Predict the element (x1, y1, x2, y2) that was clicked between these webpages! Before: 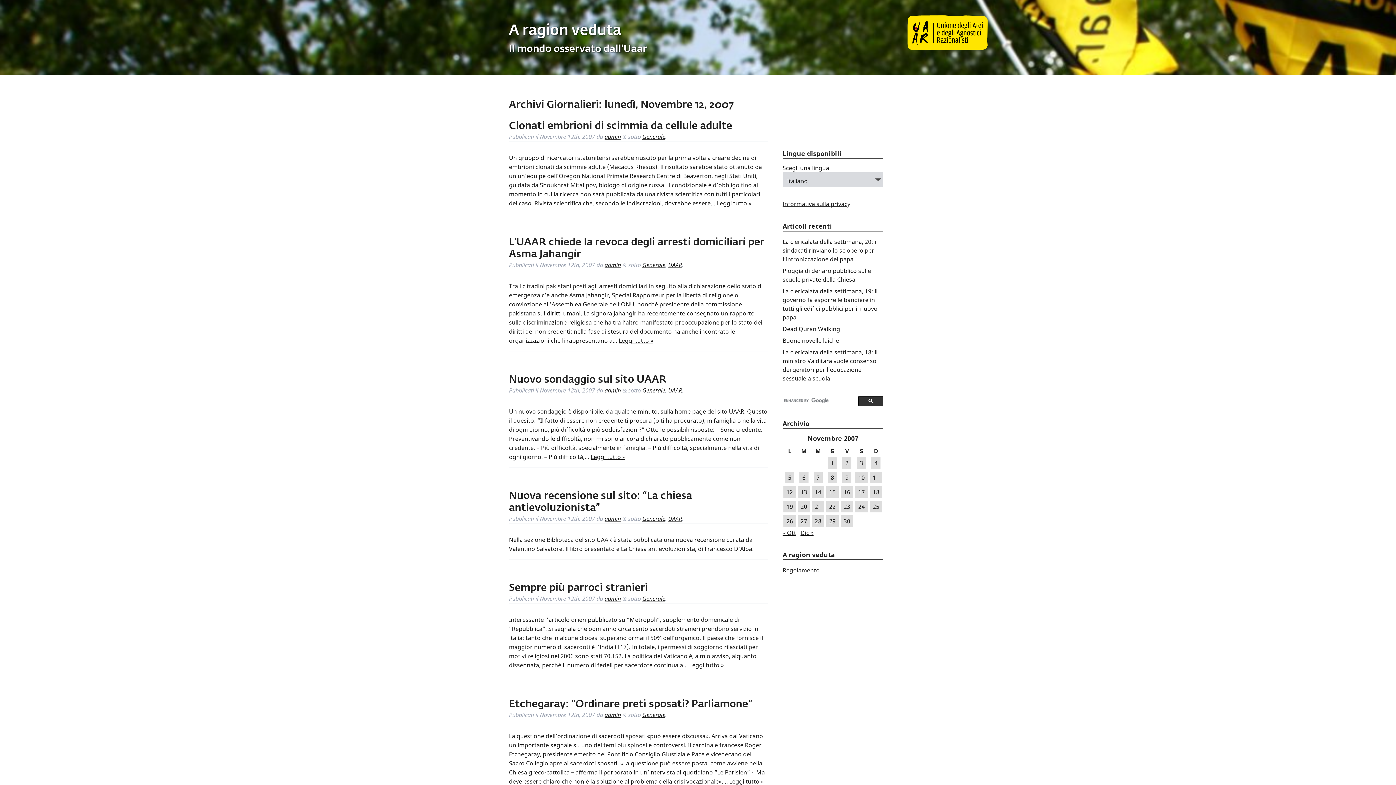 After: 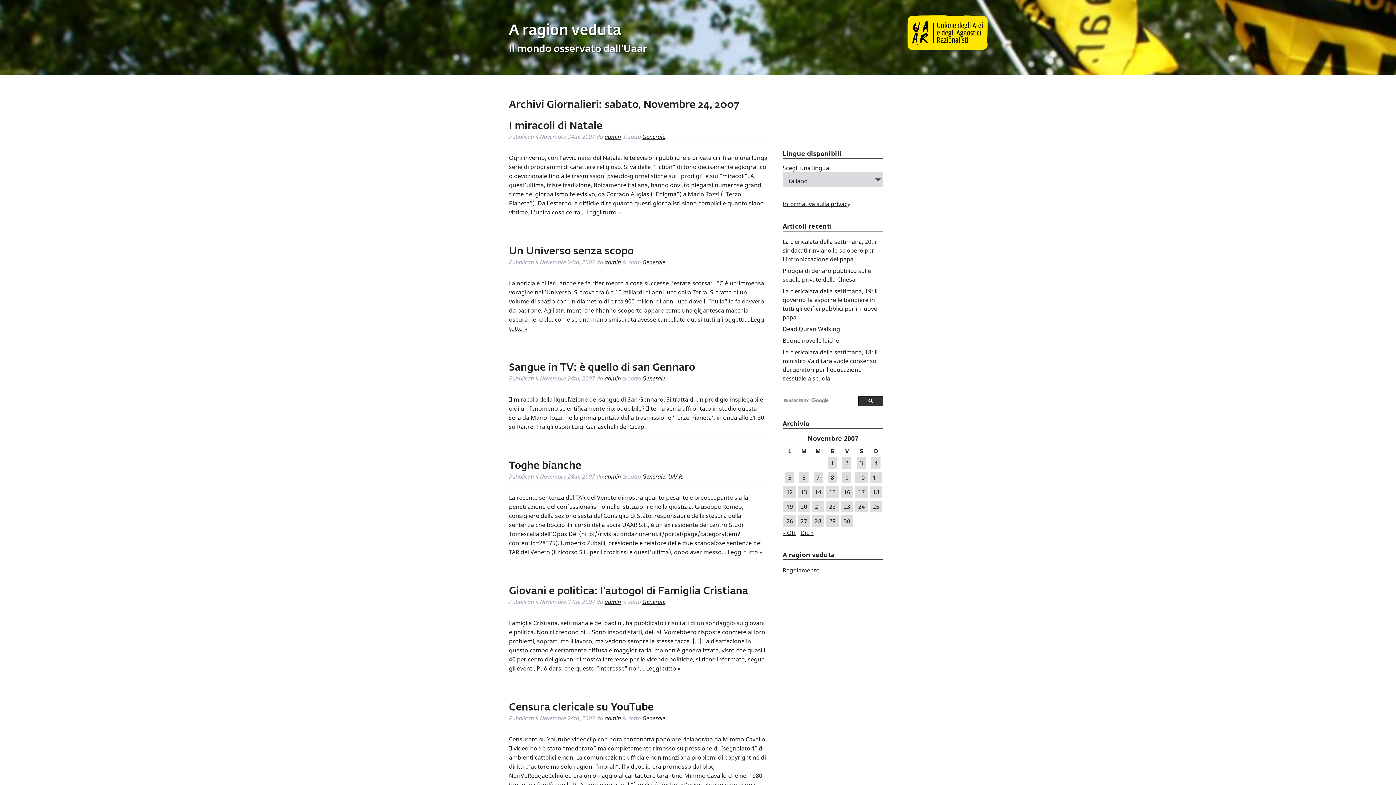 Action: label: Articoli pubblicati in 24 November 2007 bbox: (855, 501, 867, 512)